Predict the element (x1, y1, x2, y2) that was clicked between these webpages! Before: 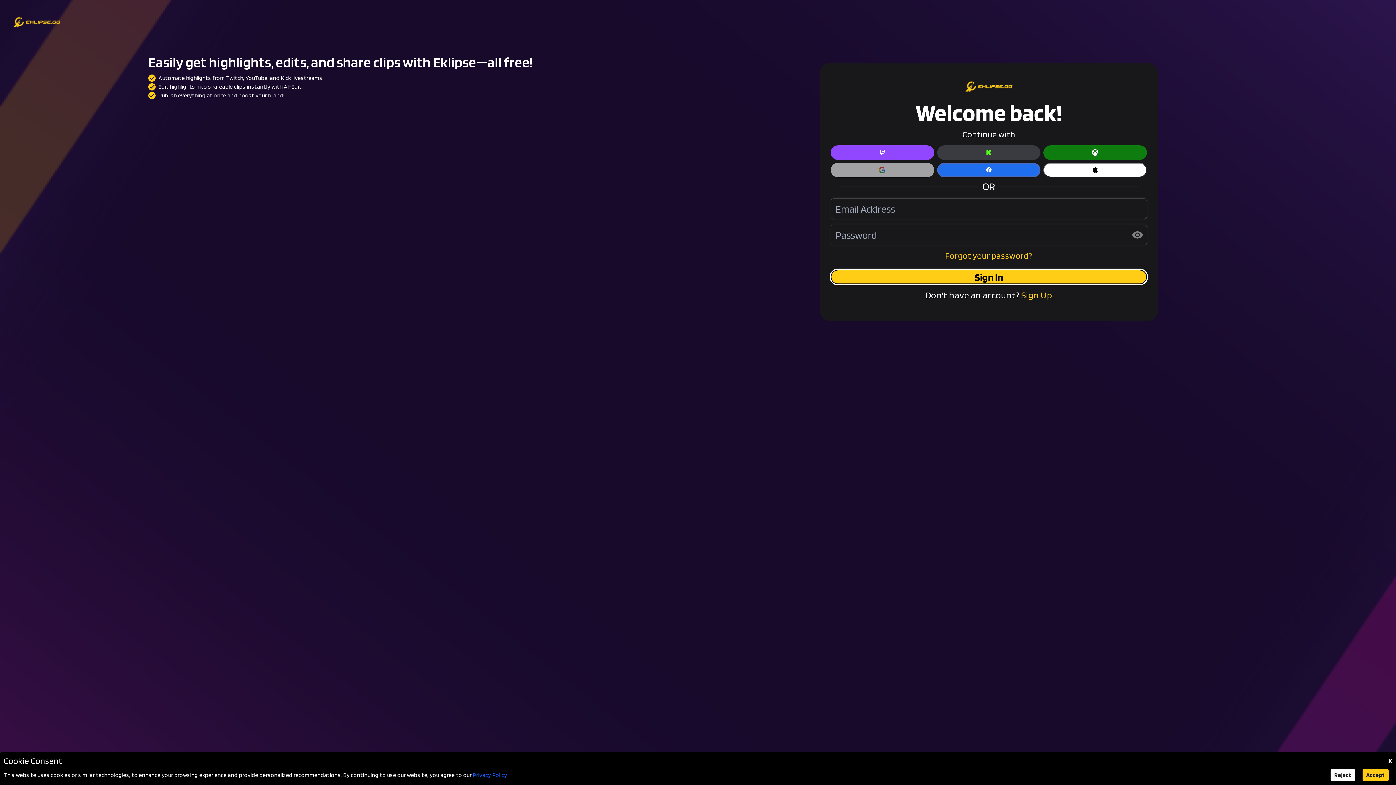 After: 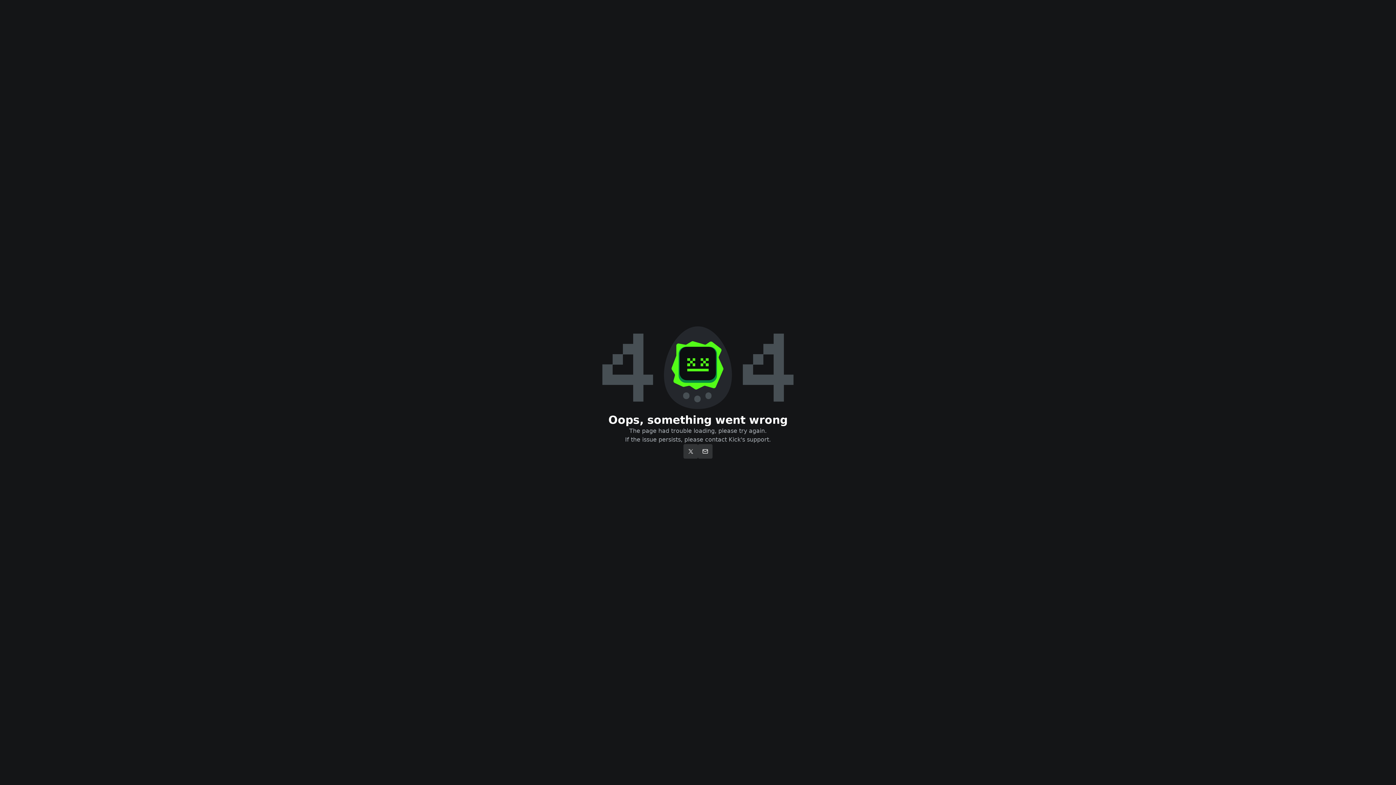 Action: bbox: (937, 145, 1040, 159)